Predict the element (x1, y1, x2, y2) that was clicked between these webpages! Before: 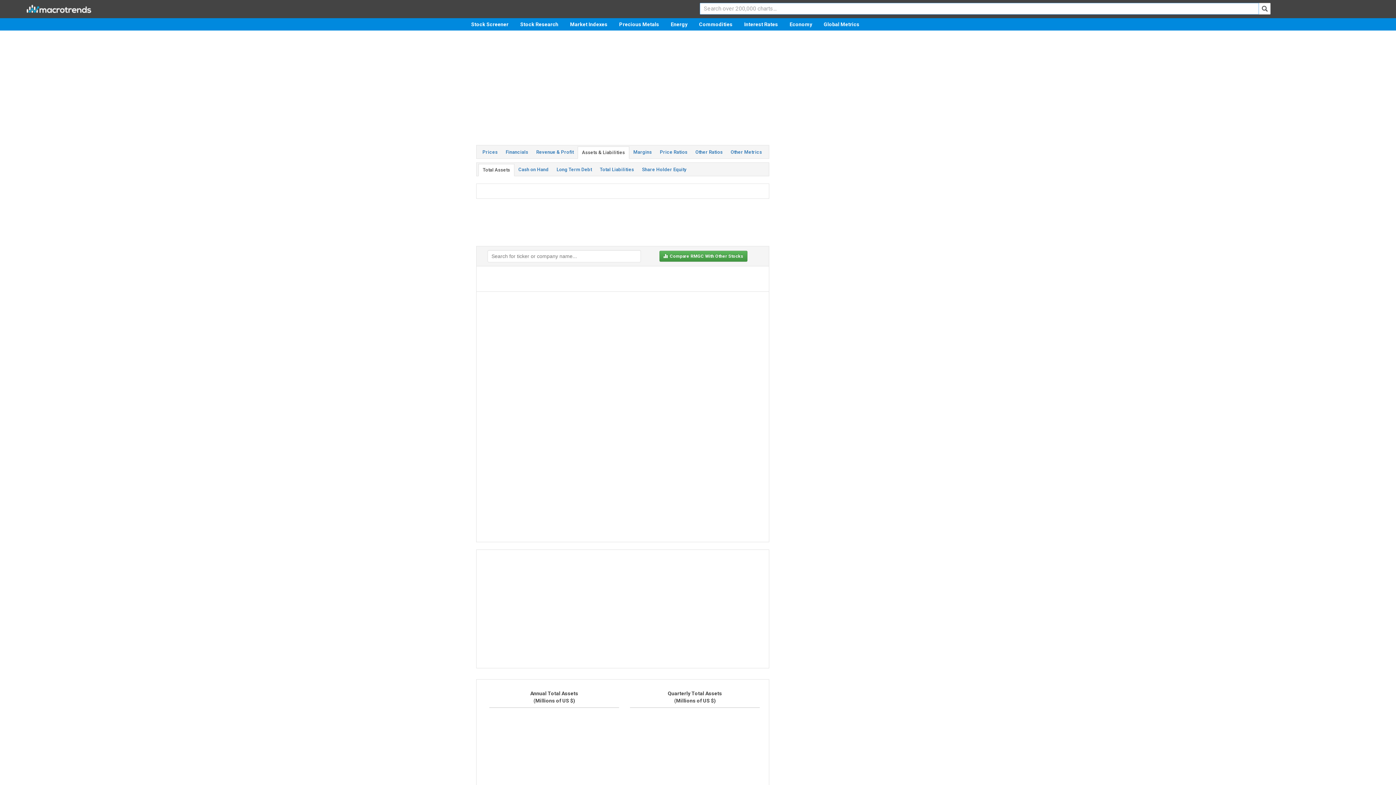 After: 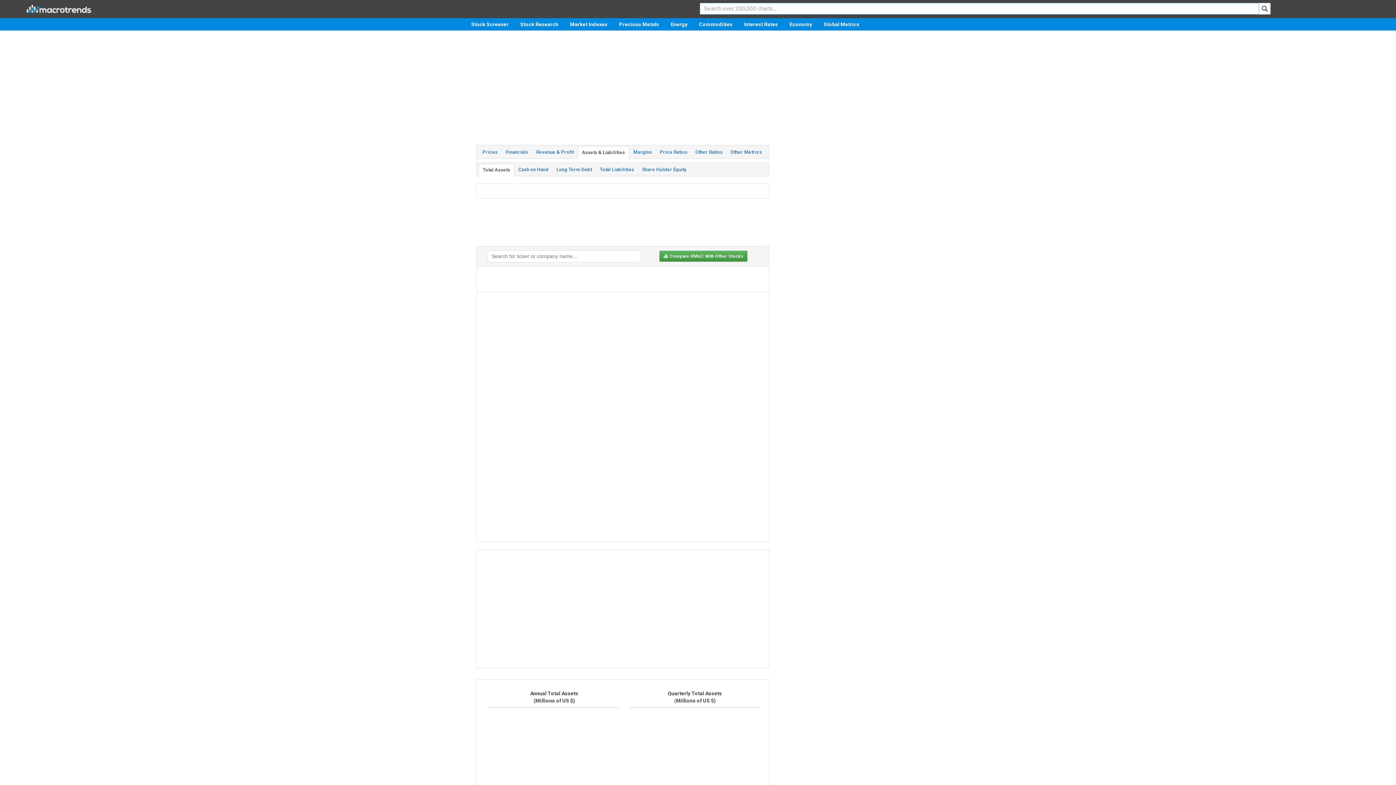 Action: bbox: (1258, 2, 1270, 14)